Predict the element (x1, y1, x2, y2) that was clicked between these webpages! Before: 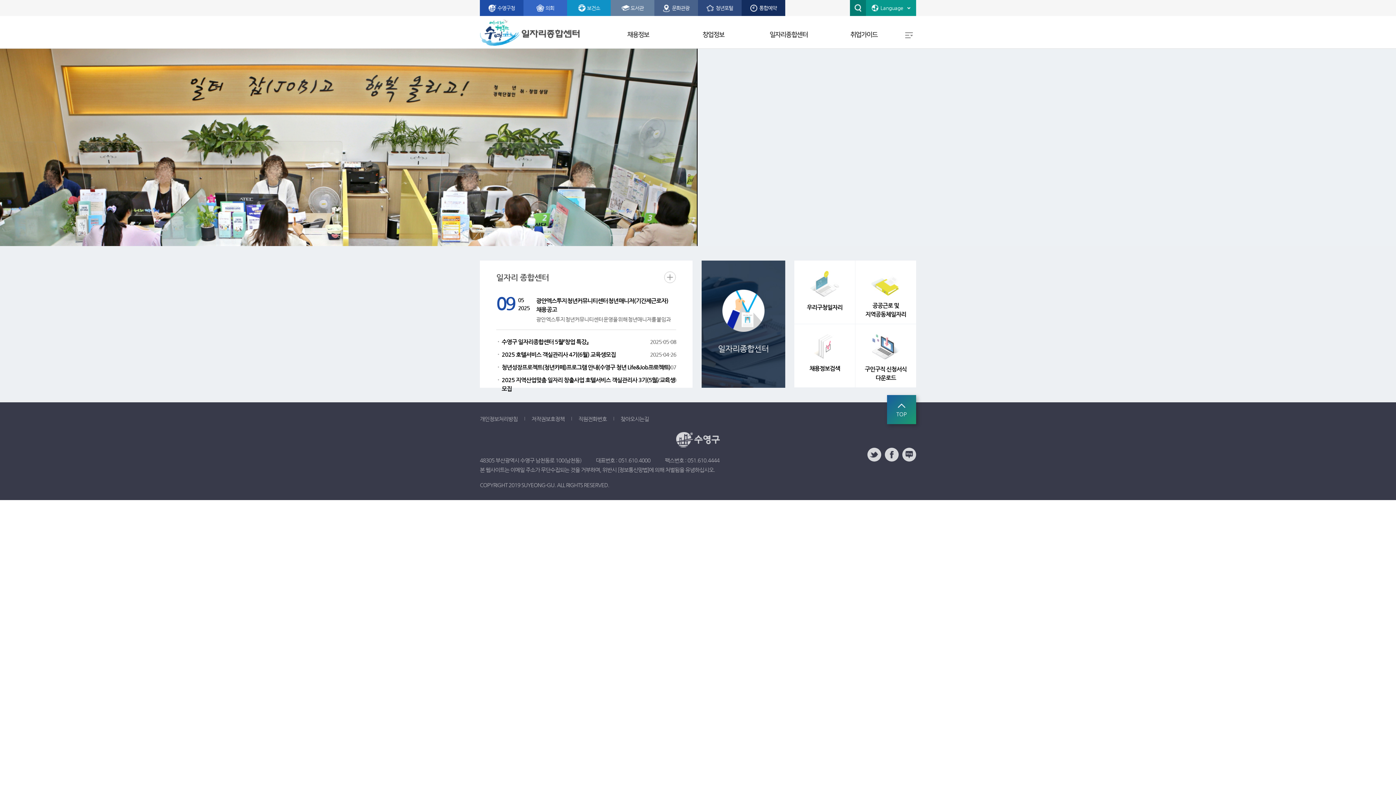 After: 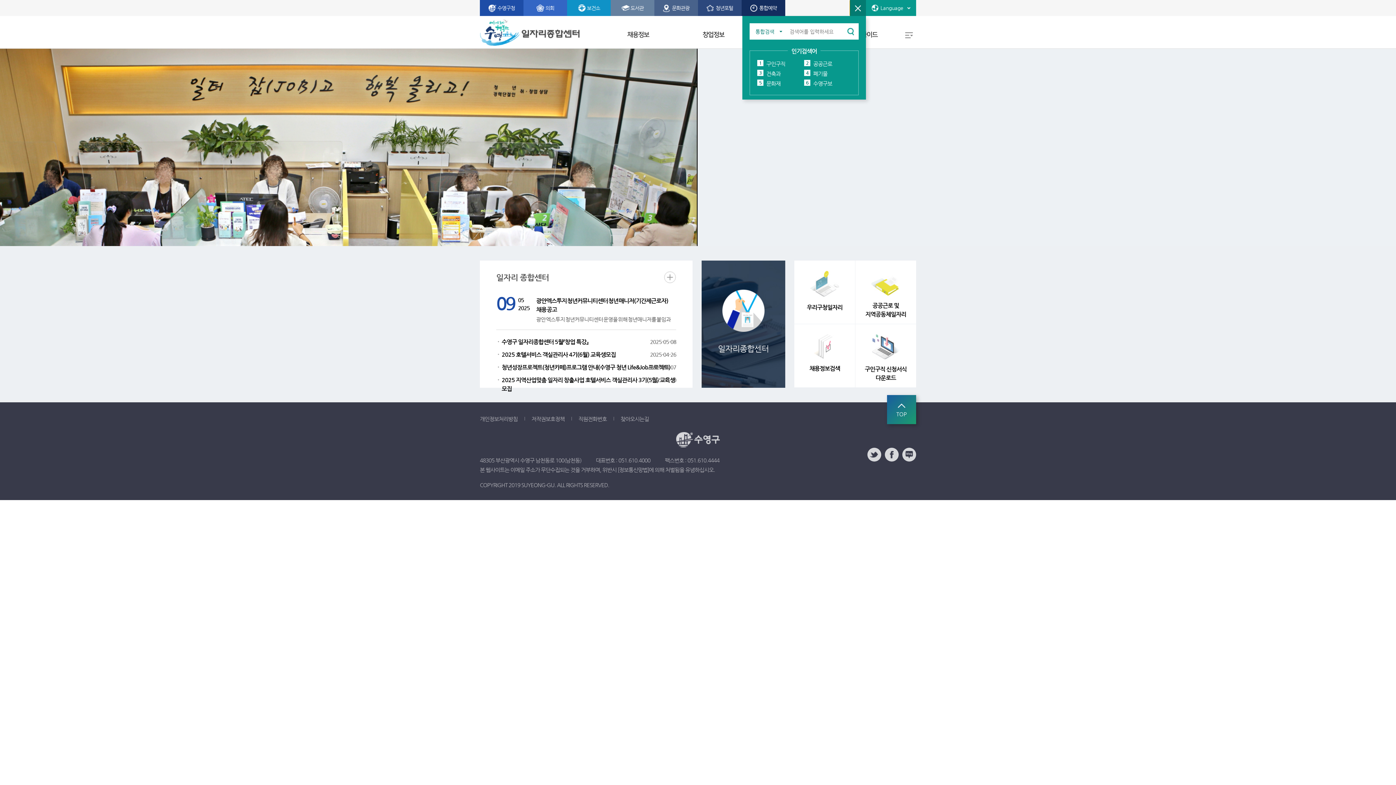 Action: label: 검색하기검색하기 bbox: (850, 0, 866, 16)